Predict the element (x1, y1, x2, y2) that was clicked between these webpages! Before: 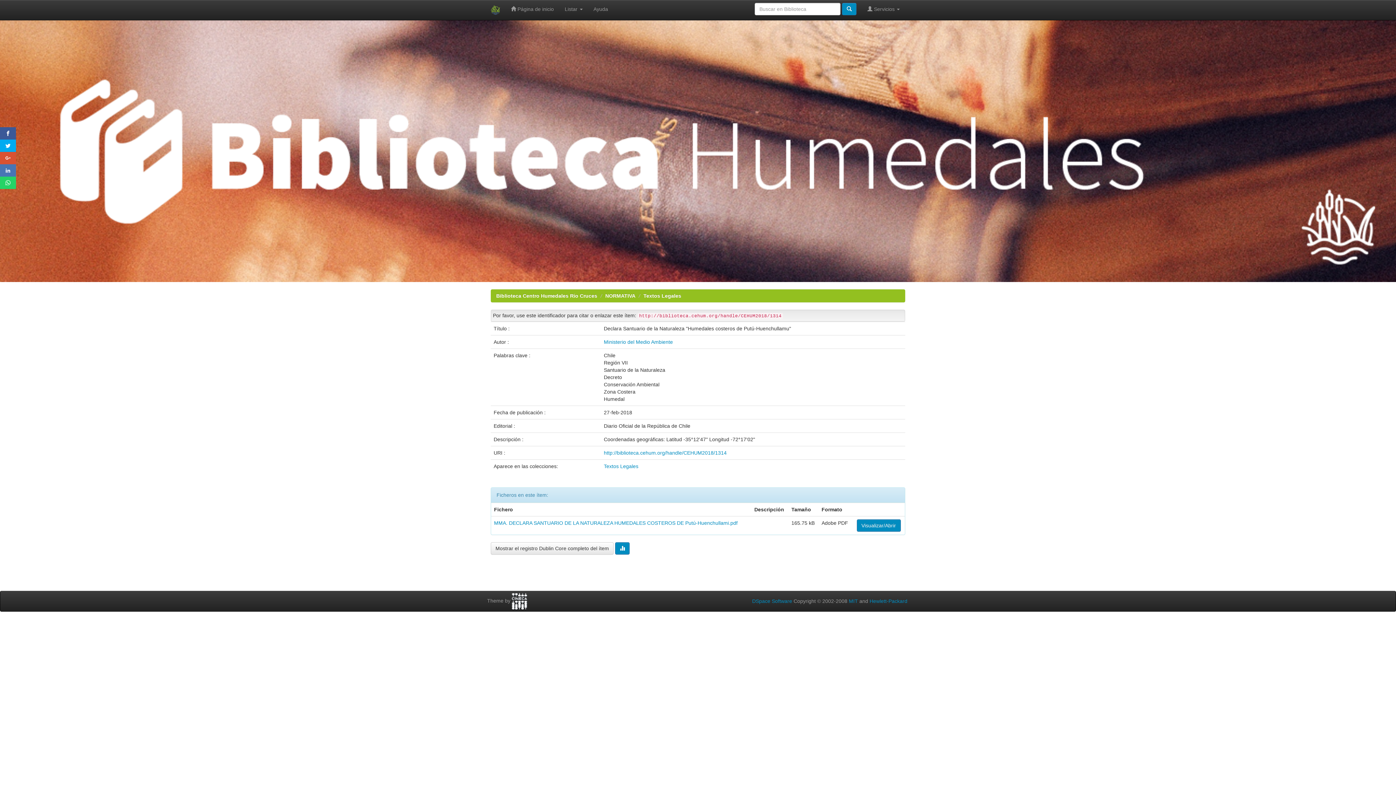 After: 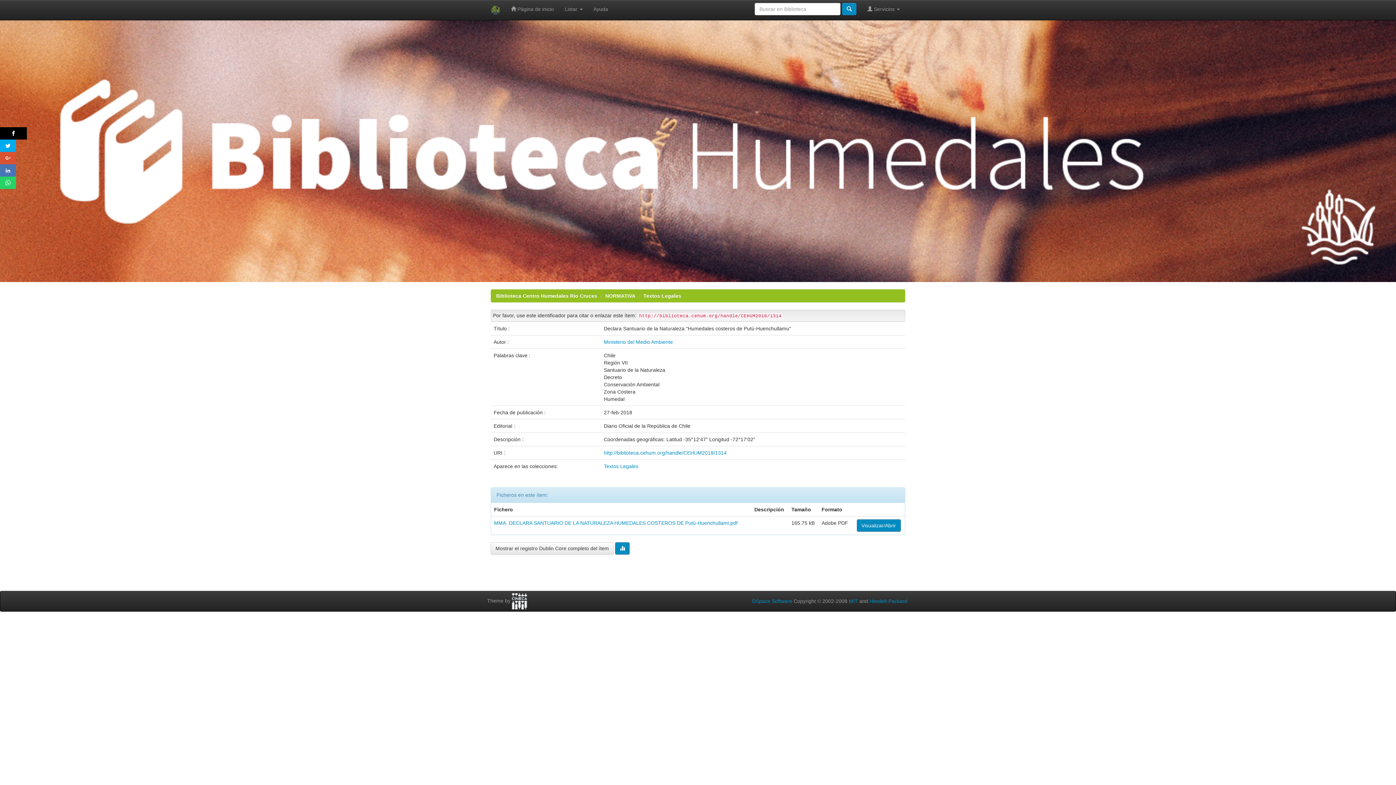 Action: bbox: (0, 127, 16, 139)